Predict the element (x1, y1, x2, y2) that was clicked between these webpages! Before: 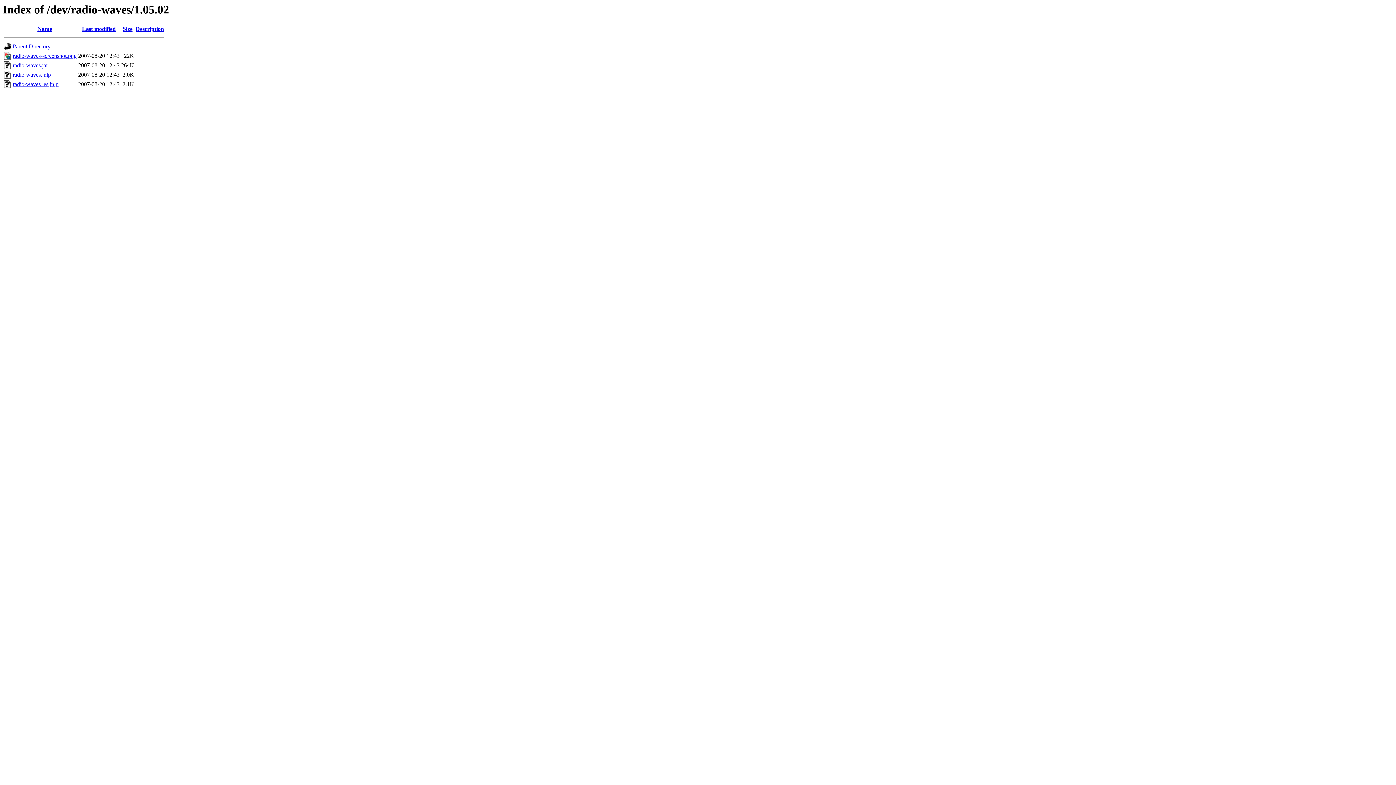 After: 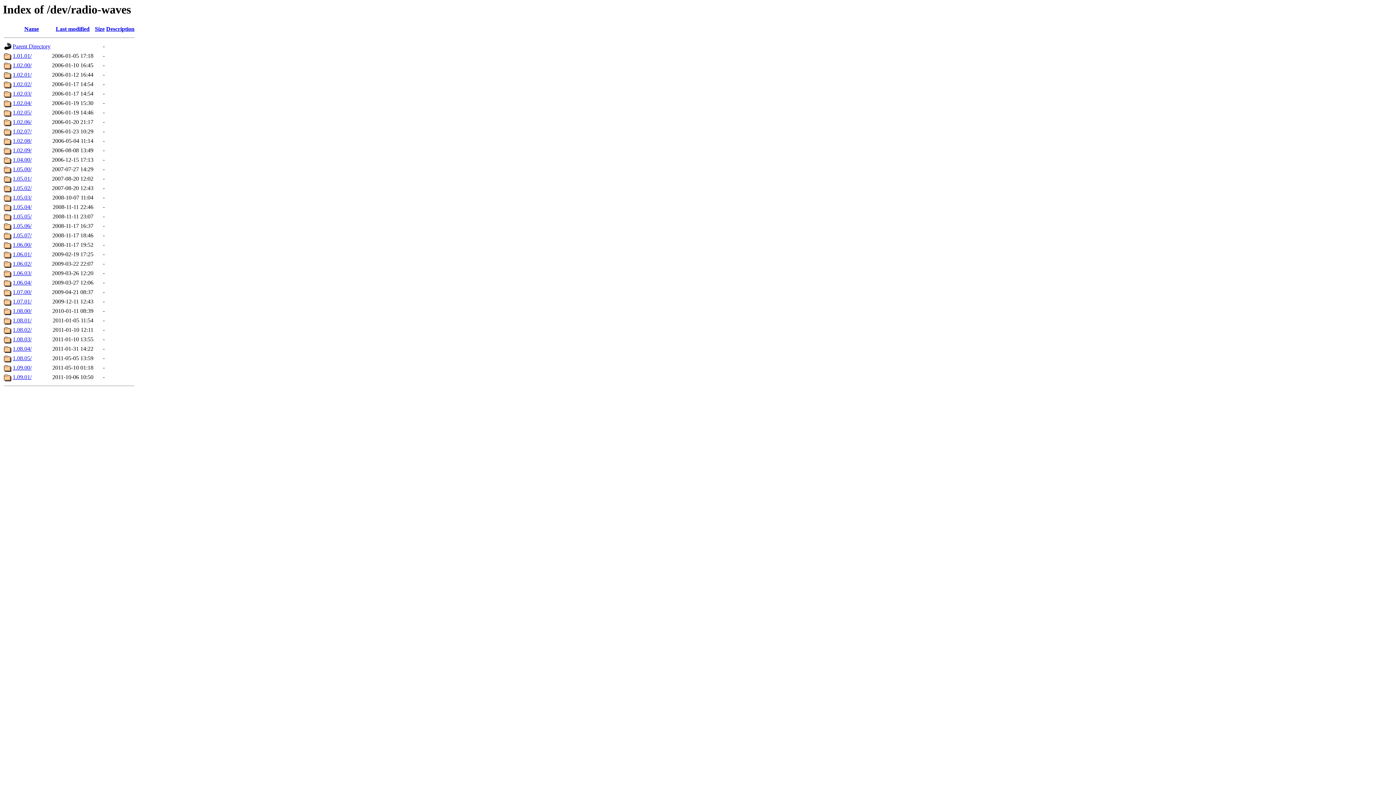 Action: label: Parent Directory bbox: (12, 43, 50, 49)